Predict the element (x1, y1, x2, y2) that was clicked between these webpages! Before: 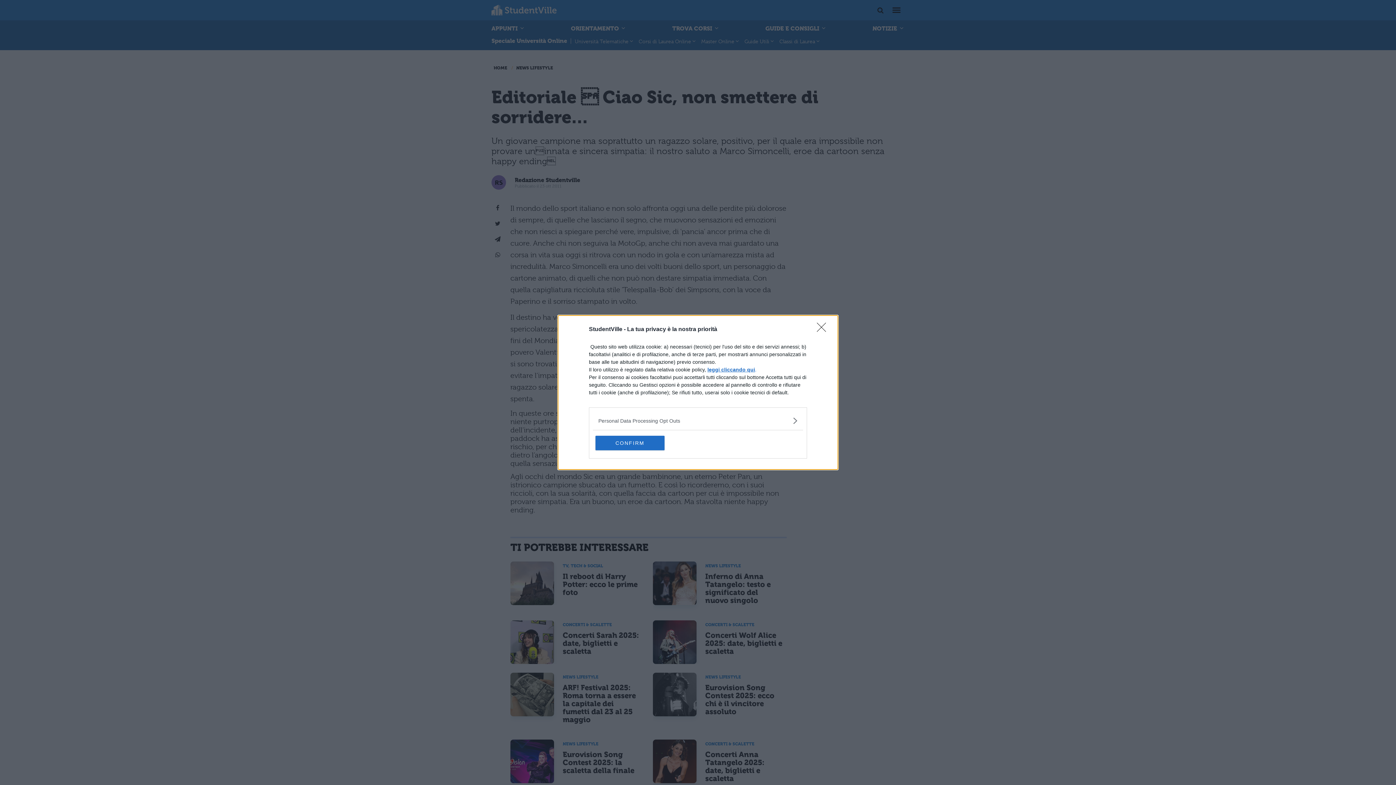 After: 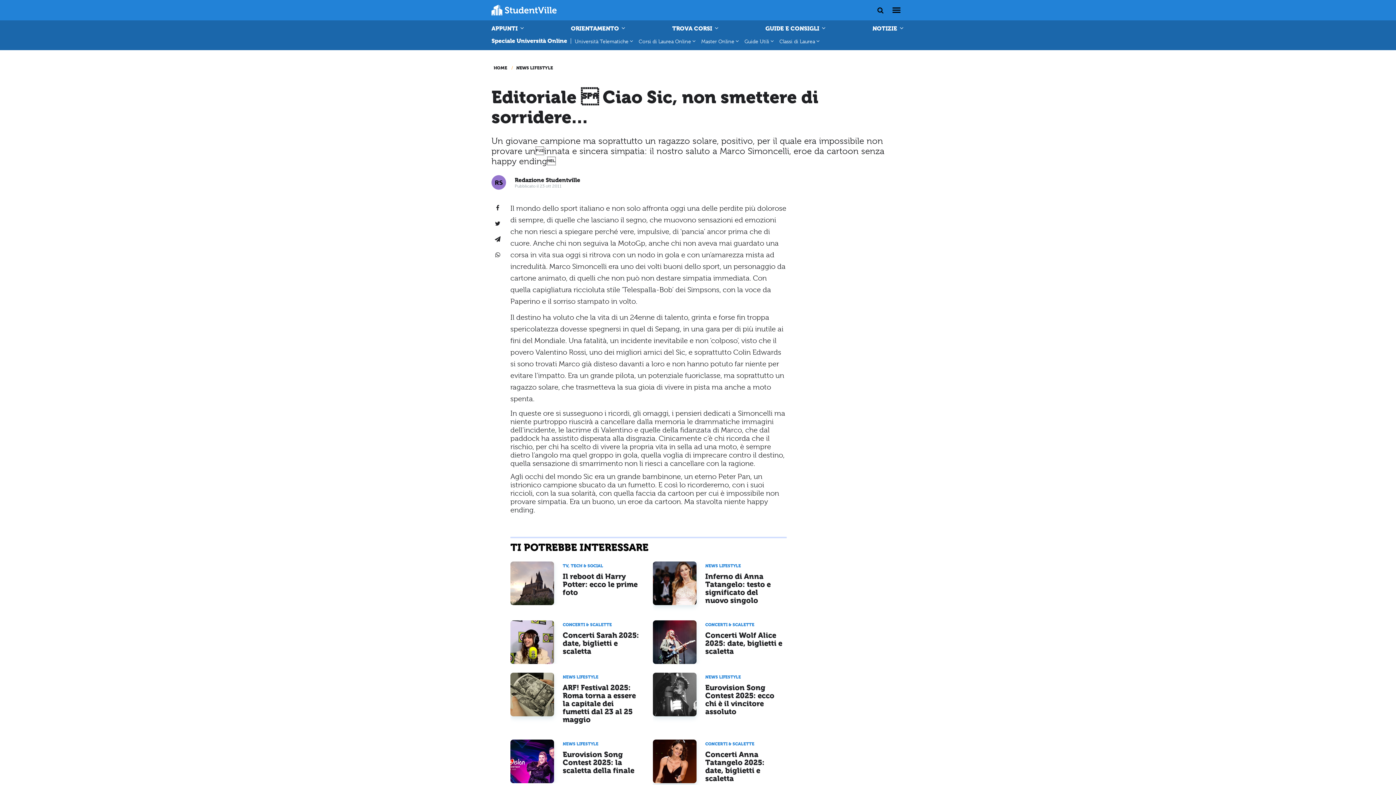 Action: label: Close bbox: (817, 322, 830, 336)